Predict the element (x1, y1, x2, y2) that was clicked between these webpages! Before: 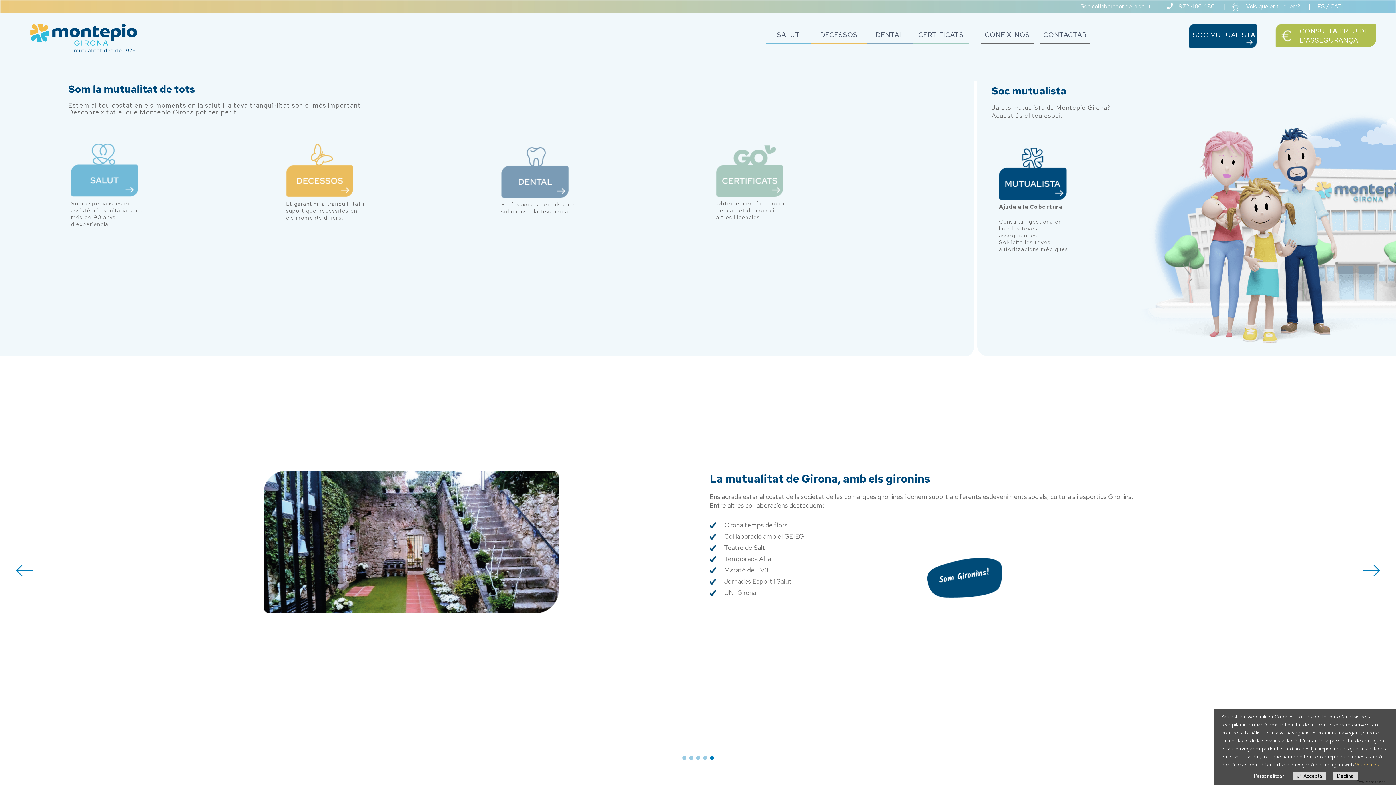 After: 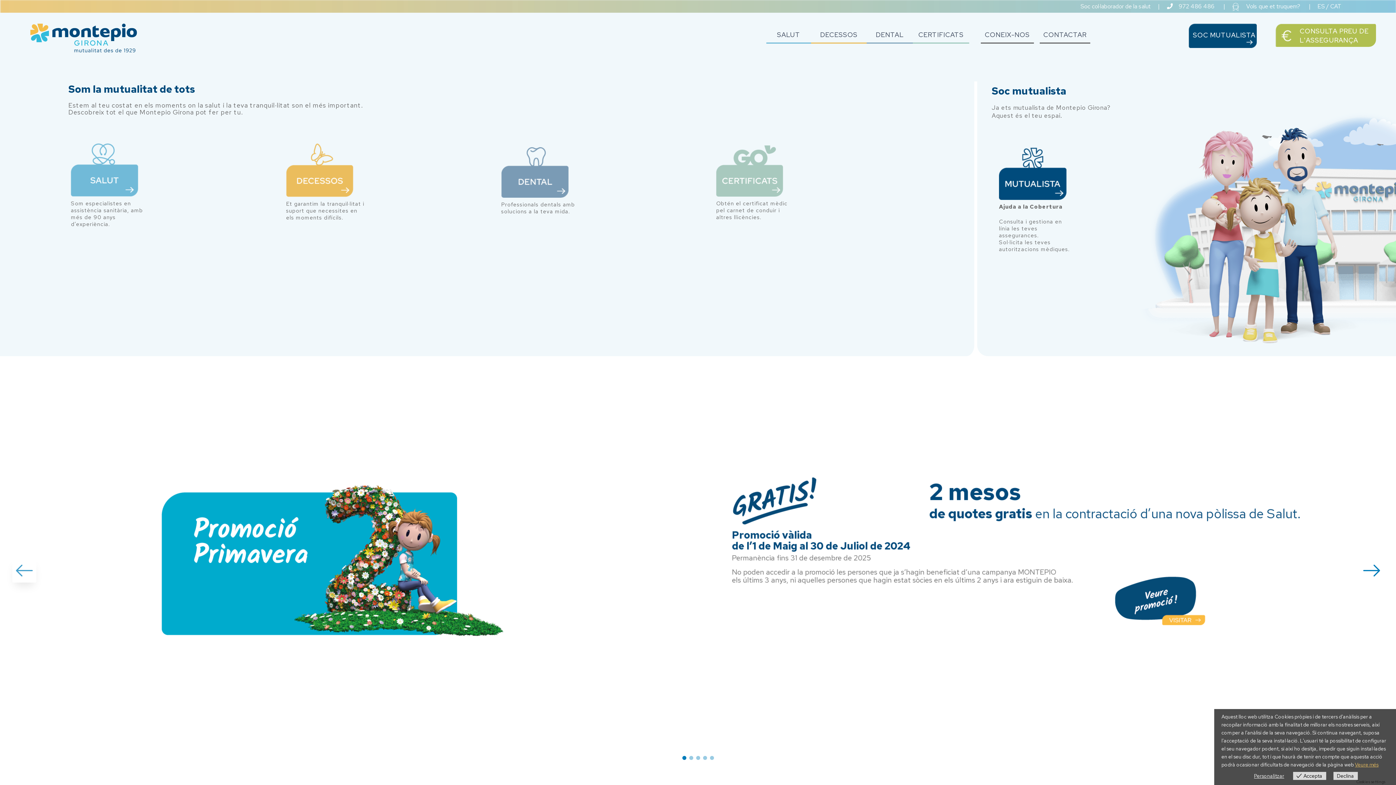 Action: bbox: (12, 559, 36, 583) label: Previous slide